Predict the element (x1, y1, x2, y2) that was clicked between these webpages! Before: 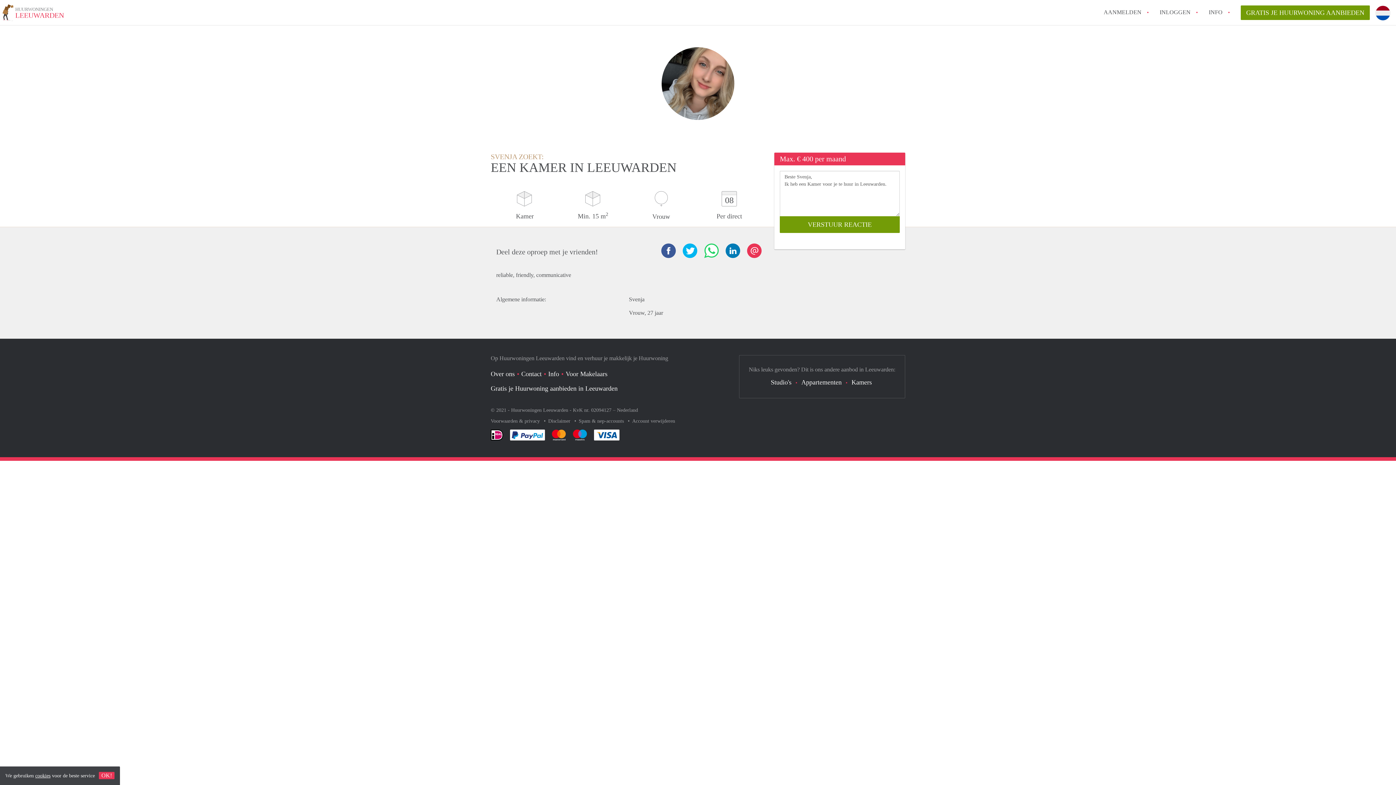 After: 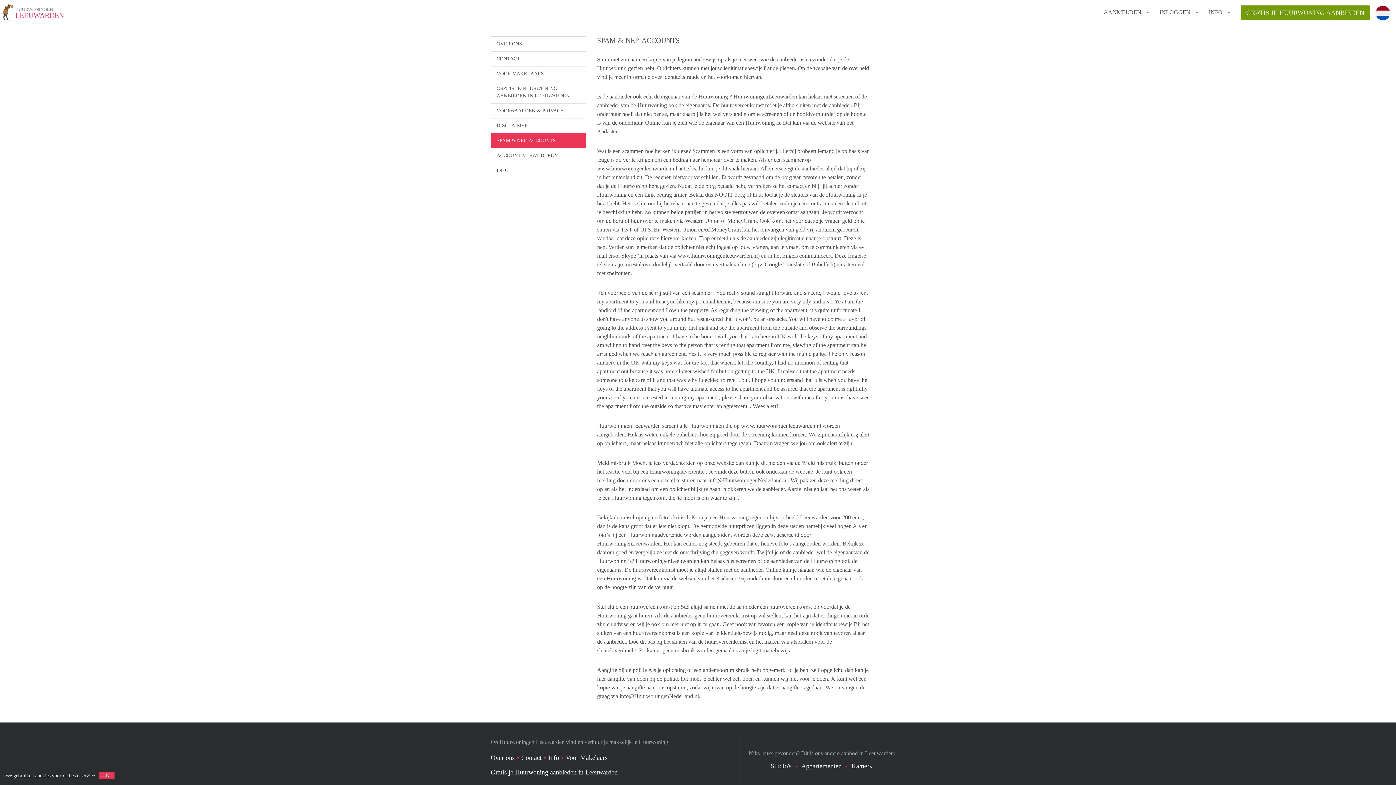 Action: bbox: (578, 418, 625, 424) label: Spam & nep-accounts 